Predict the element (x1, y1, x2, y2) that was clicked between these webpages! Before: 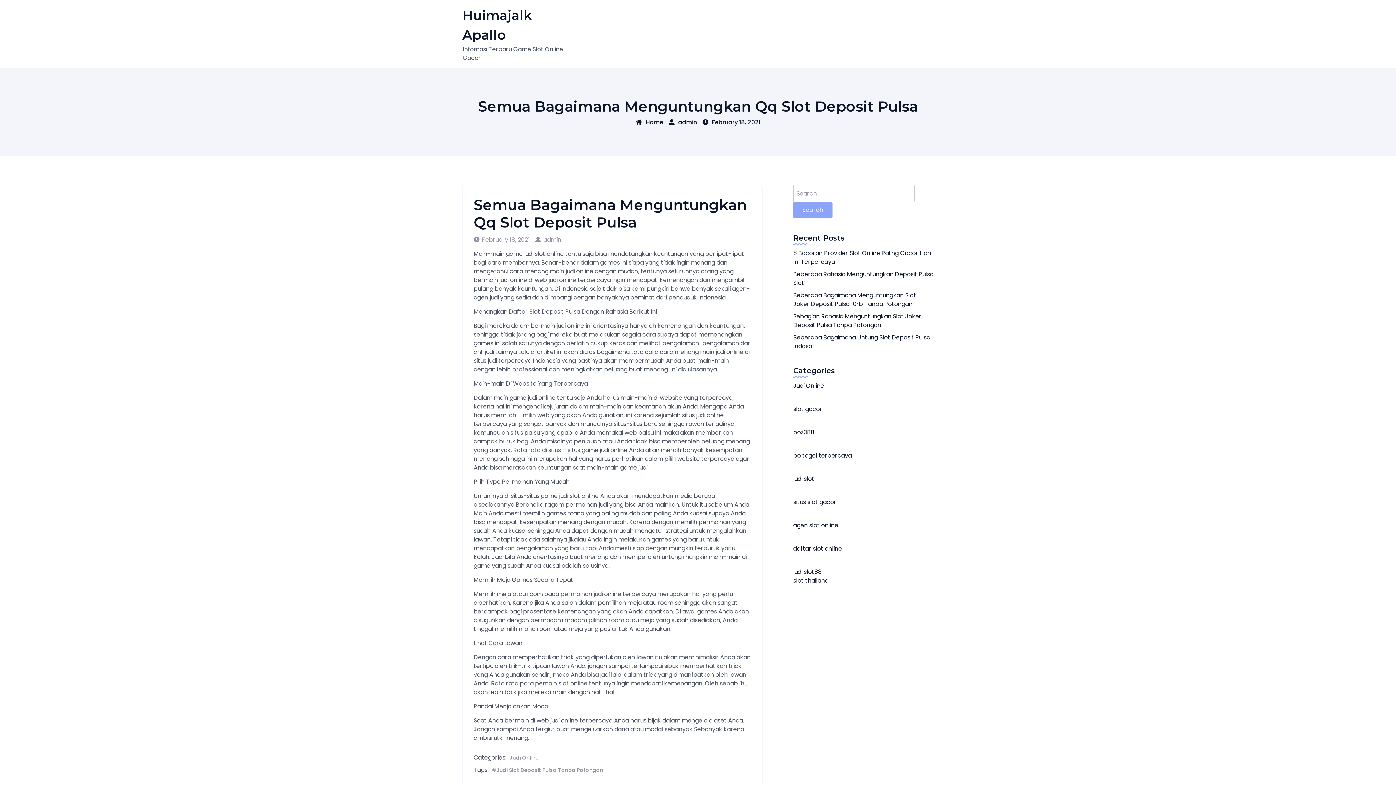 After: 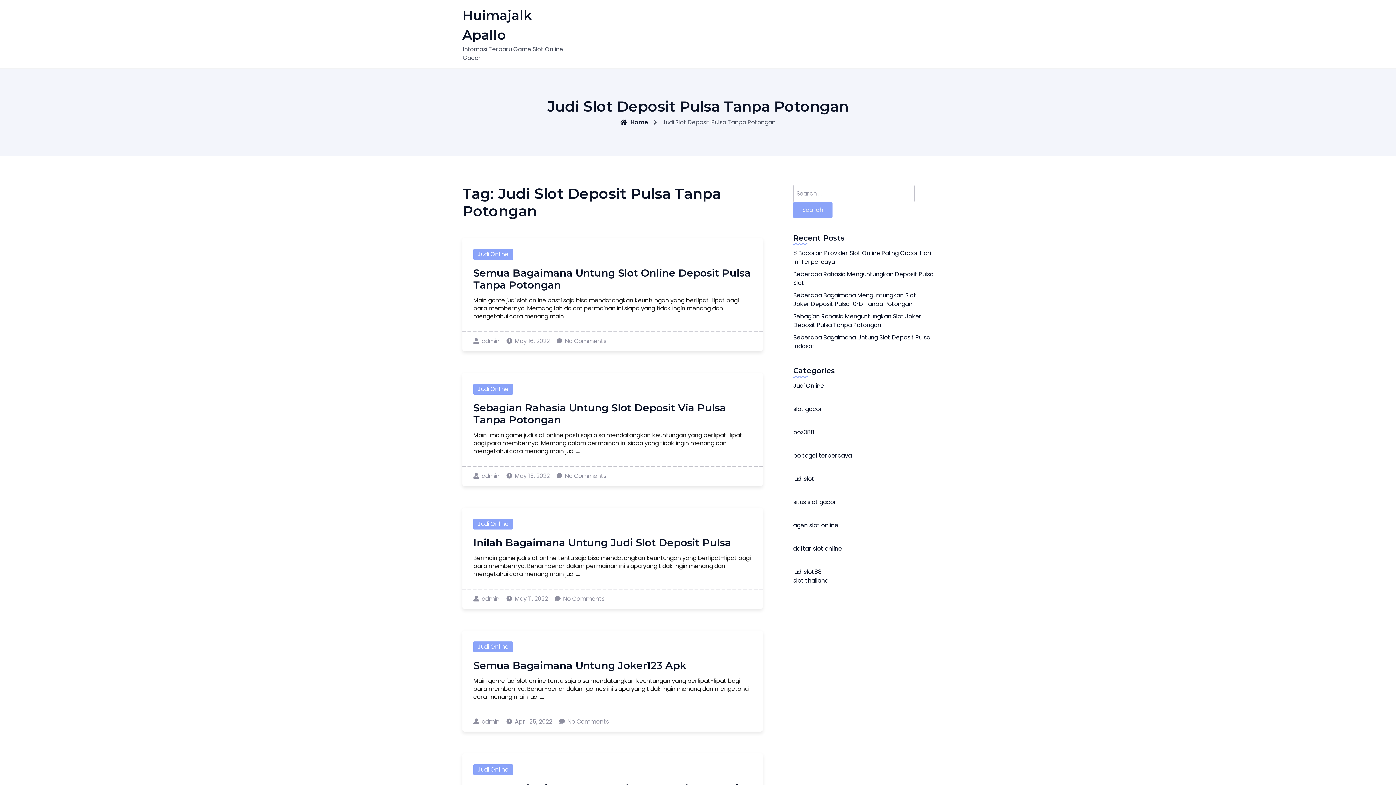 Action: bbox: (492, 766, 603, 774) label: Judi Slot Deposit Pulsa Tanpa Potongan